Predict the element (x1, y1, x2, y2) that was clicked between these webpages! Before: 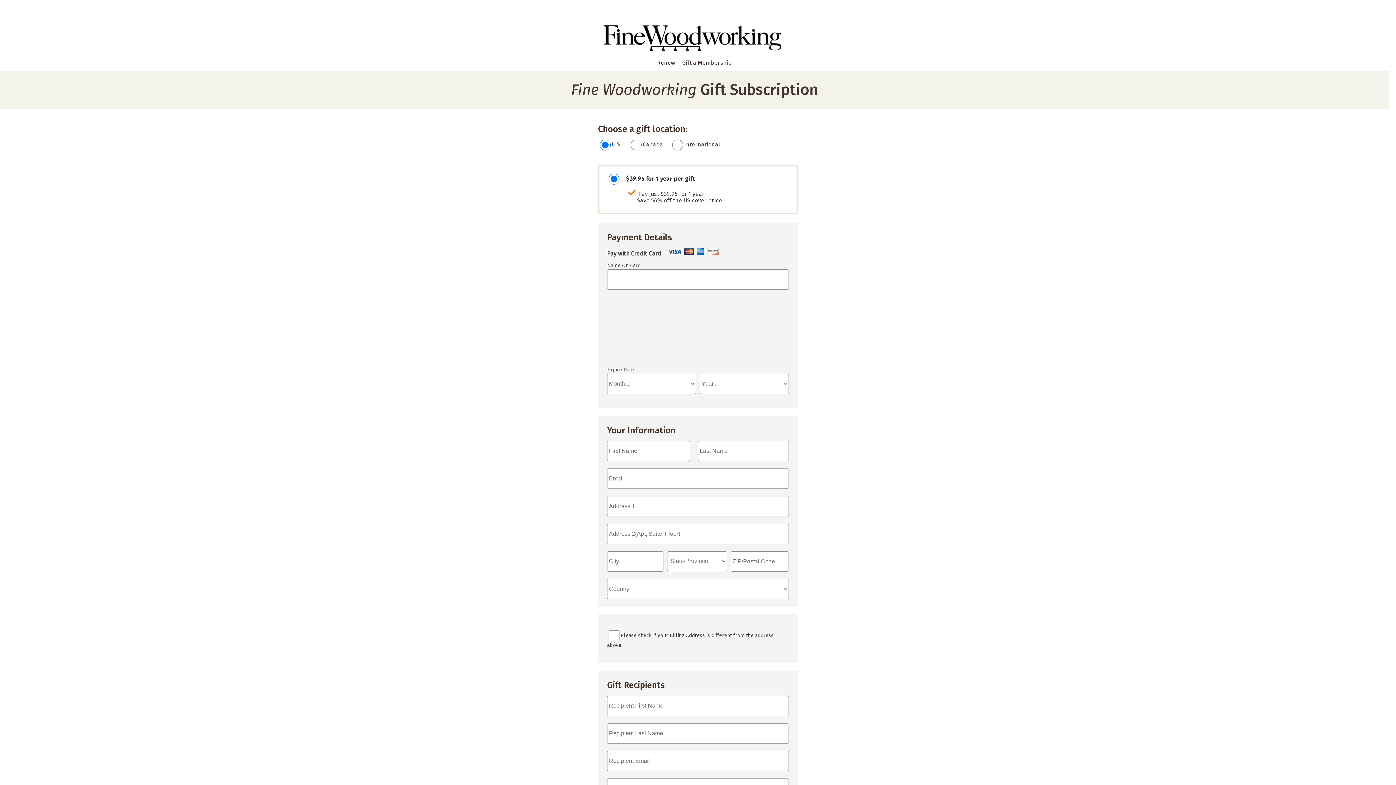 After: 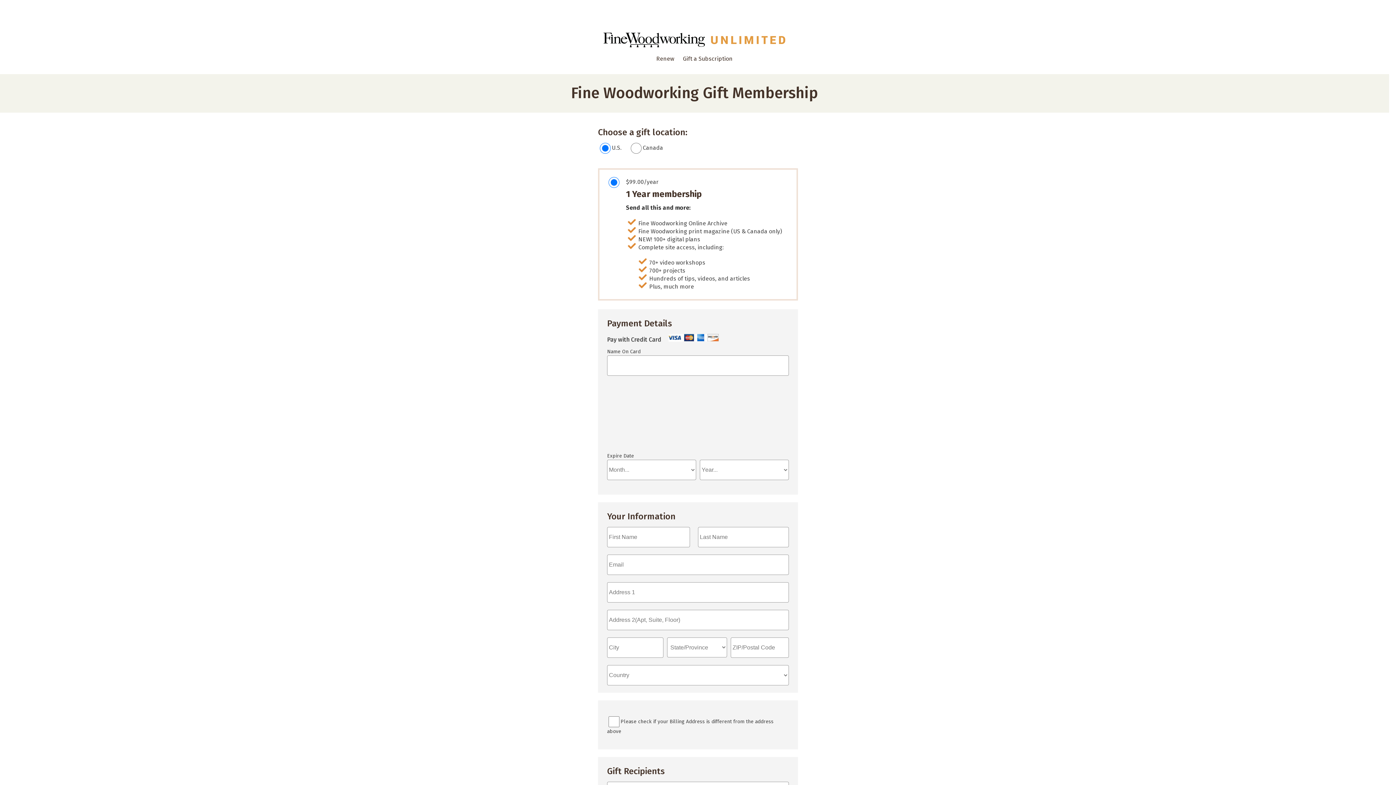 Action: label: Gift a Membership bbox: (678, 54, 735, 70)